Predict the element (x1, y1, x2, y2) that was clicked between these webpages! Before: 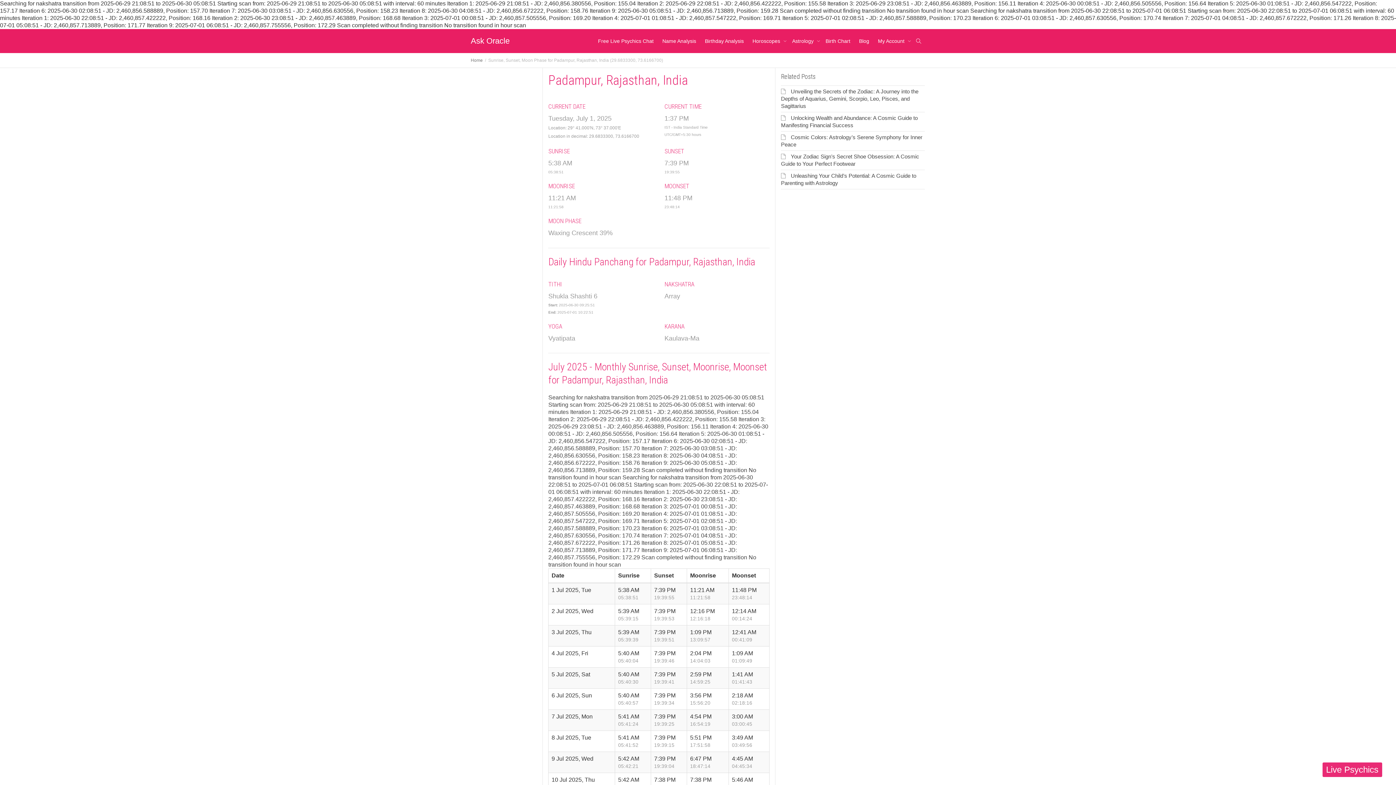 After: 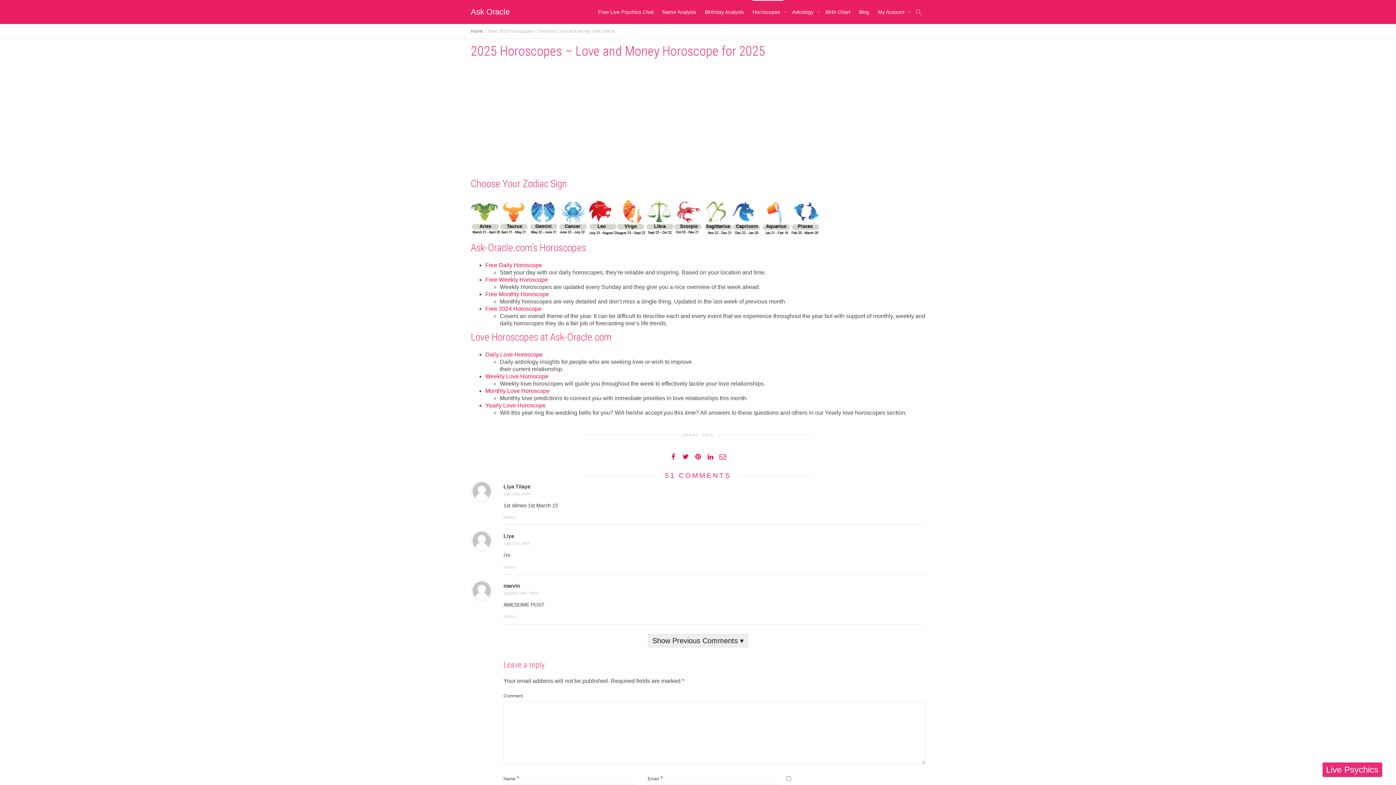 Action: bbox: (752, 29, 783, 53) label: Horoscopes 